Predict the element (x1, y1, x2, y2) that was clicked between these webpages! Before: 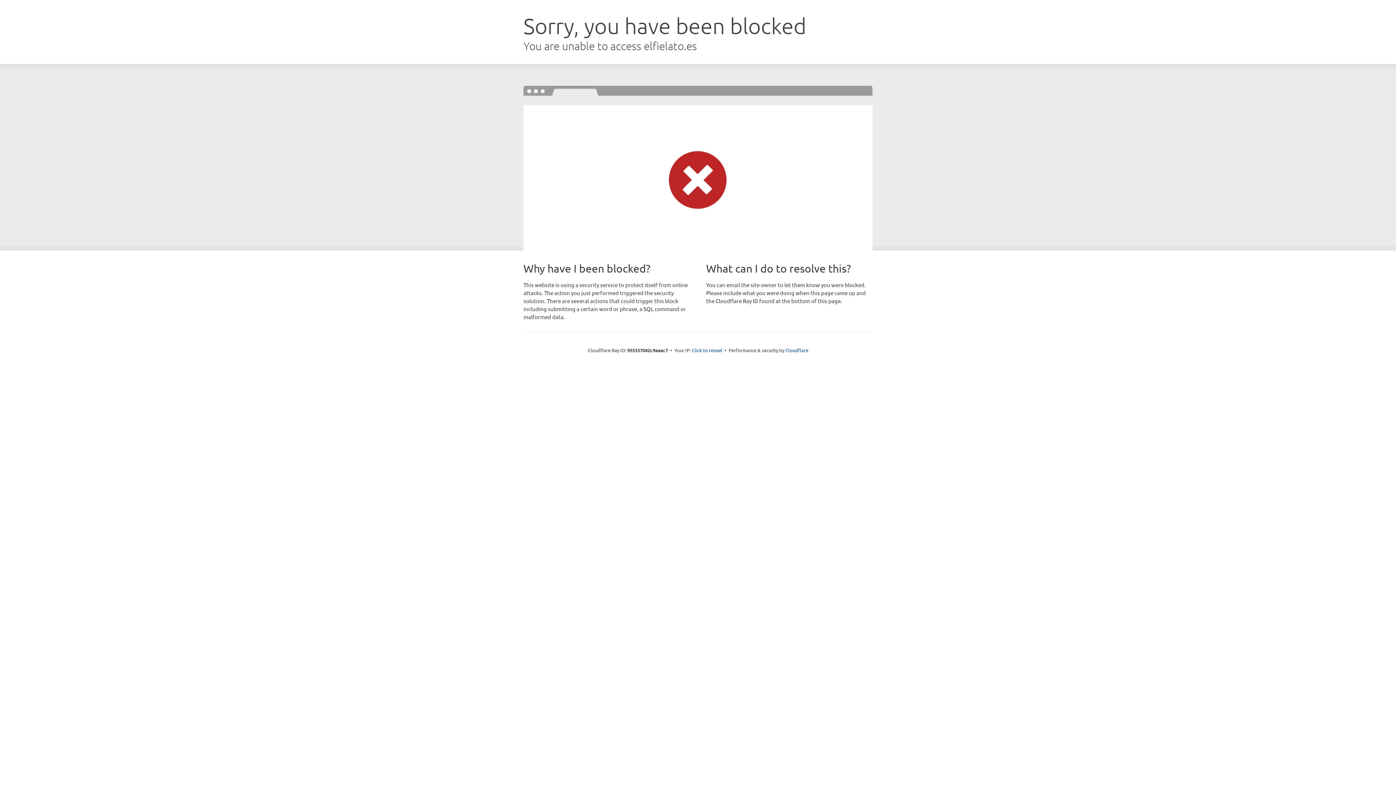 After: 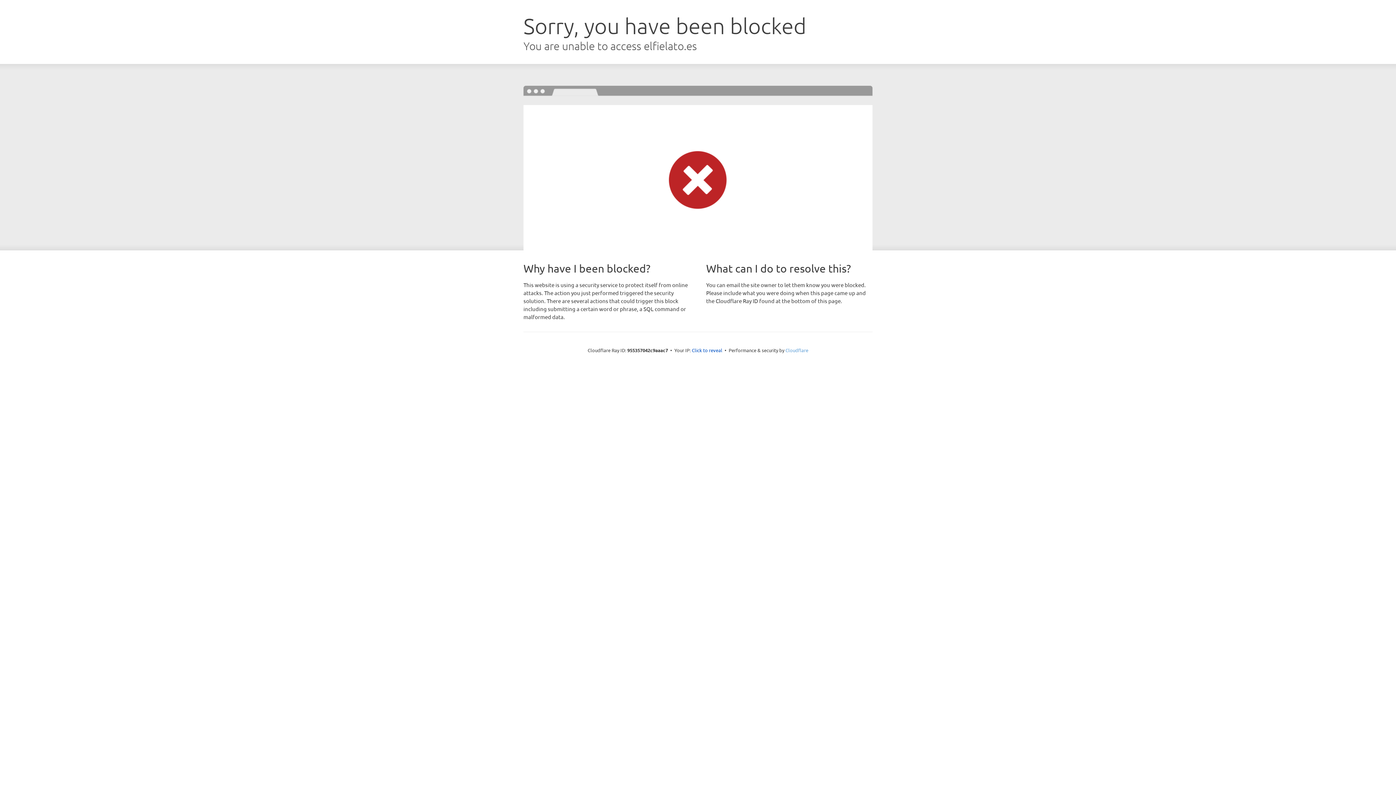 Action: label: Cloudflare bbox: (785, 347, 808, 353)